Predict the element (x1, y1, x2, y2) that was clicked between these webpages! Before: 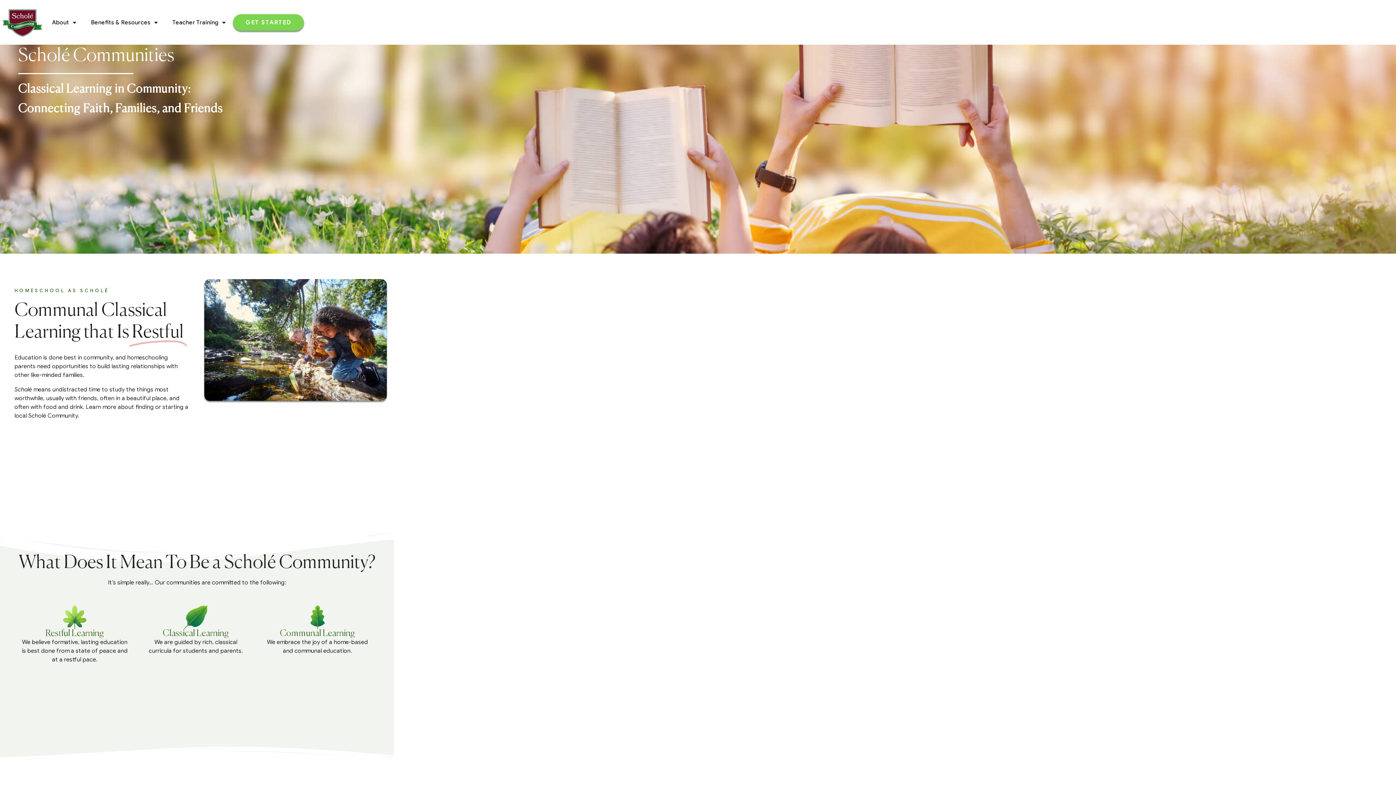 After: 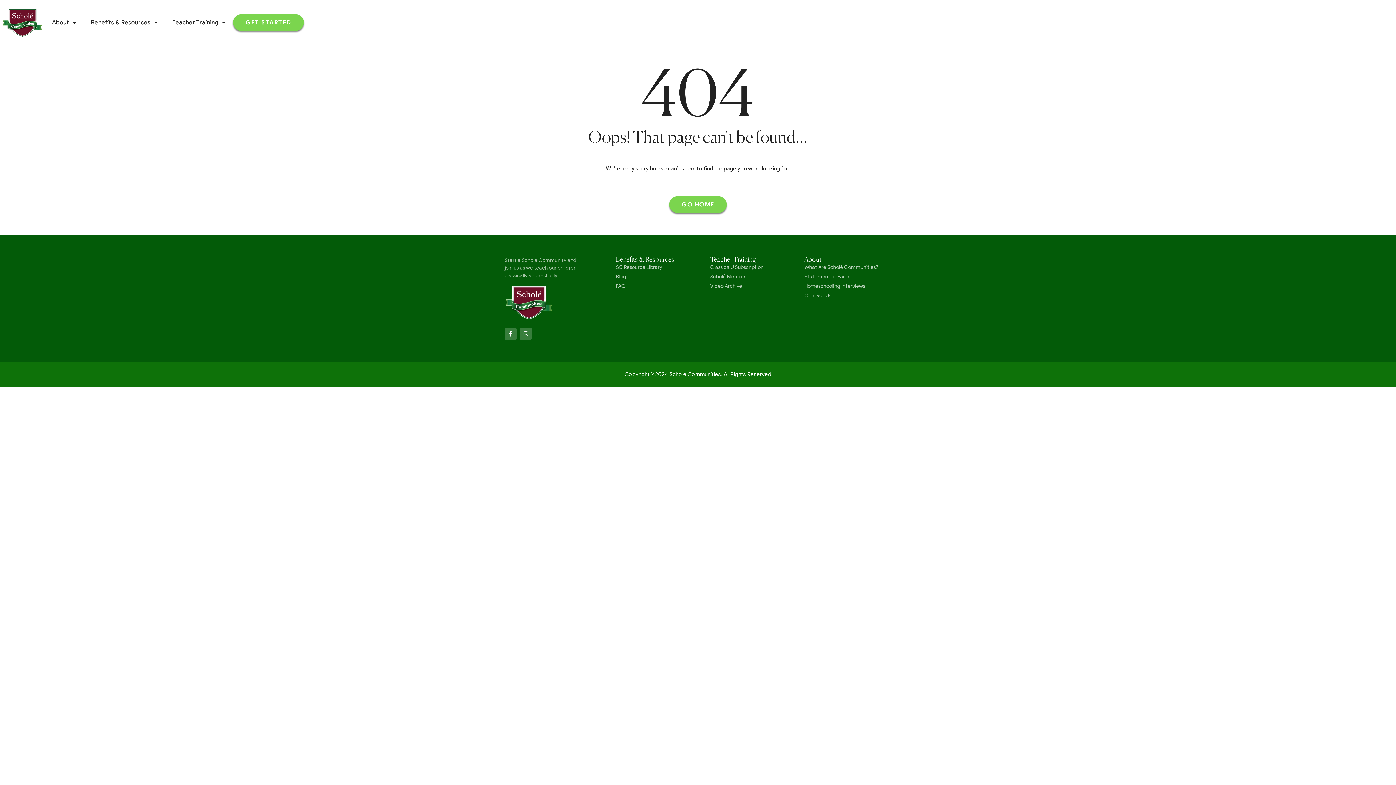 Action: bbox: (162, 629, 228, 638) label: Classical Learning